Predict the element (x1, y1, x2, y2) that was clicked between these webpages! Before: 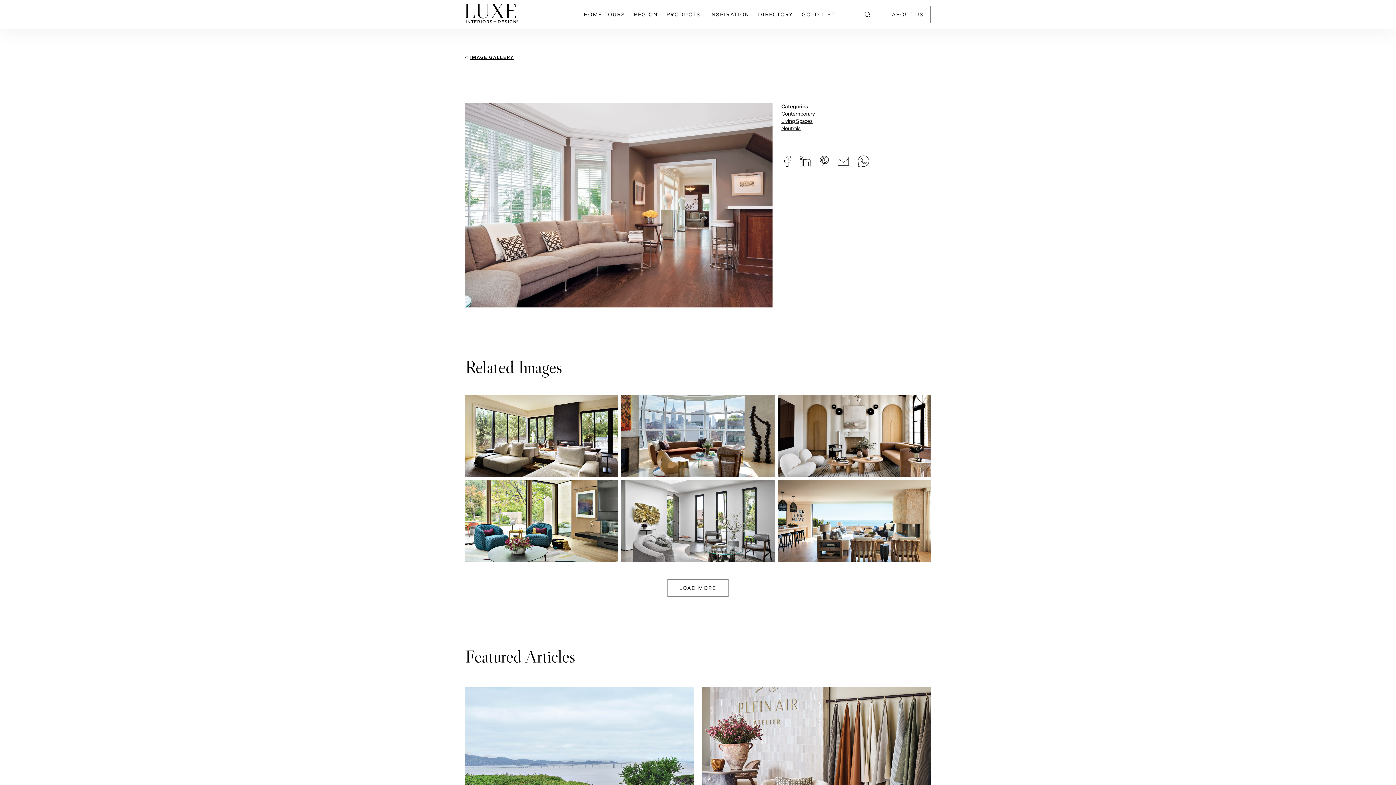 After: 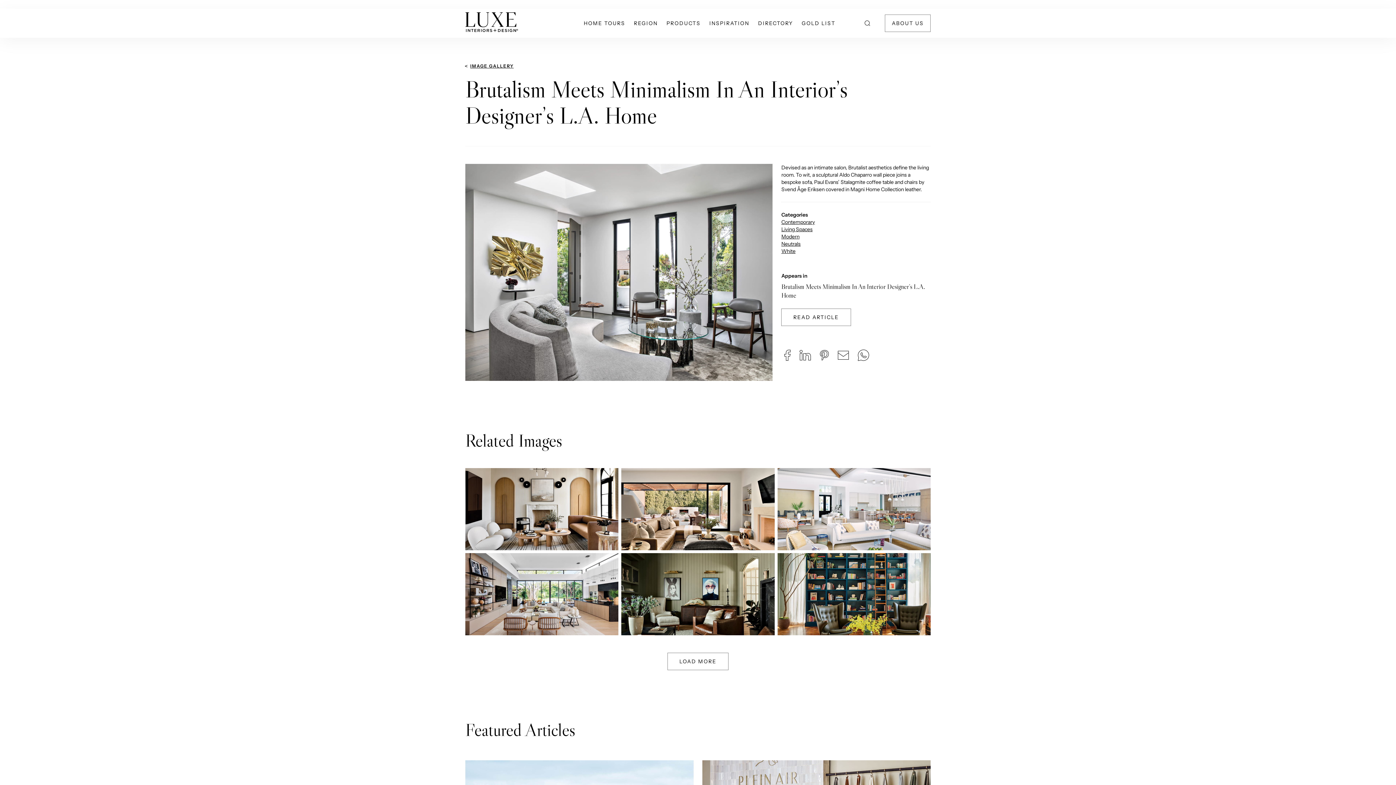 Action: bbox: (621, 480, 774, 562)